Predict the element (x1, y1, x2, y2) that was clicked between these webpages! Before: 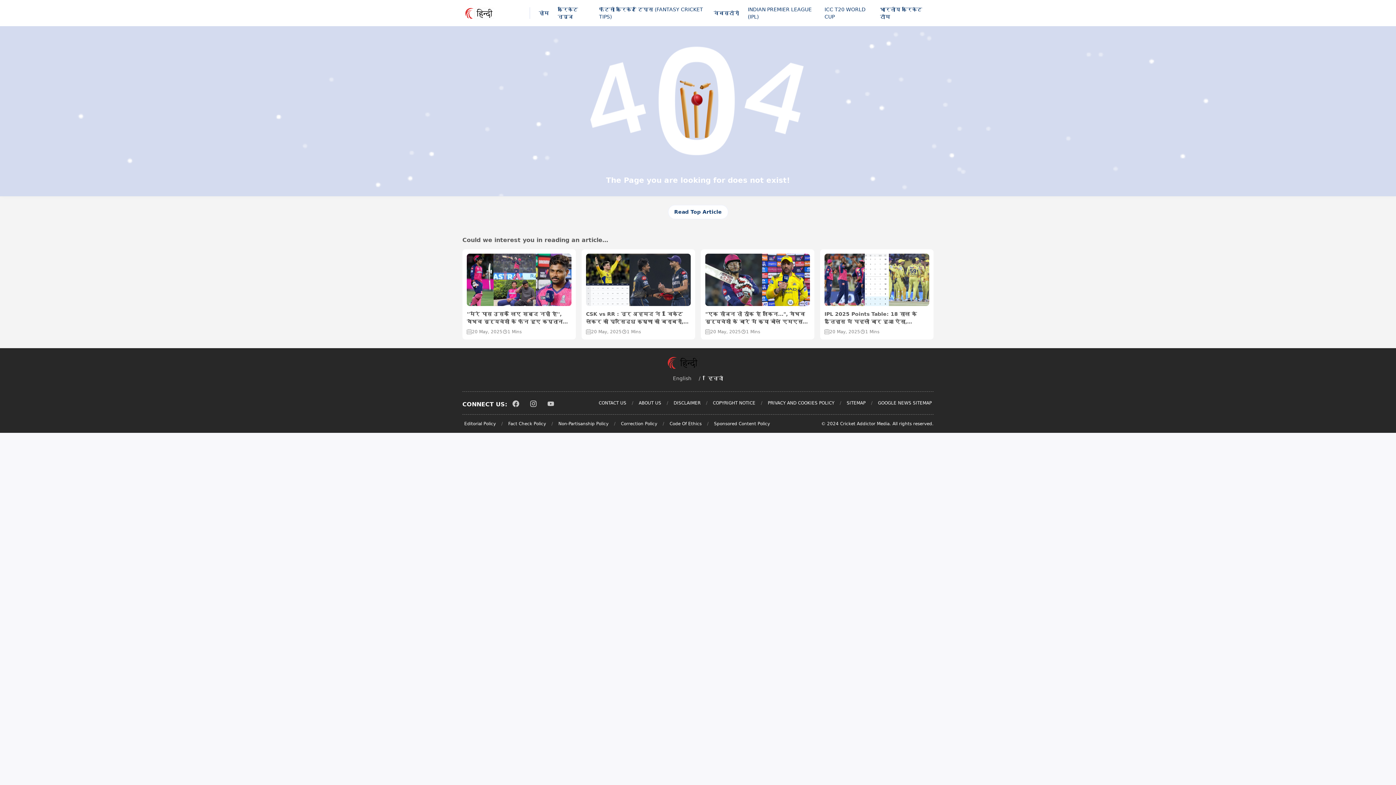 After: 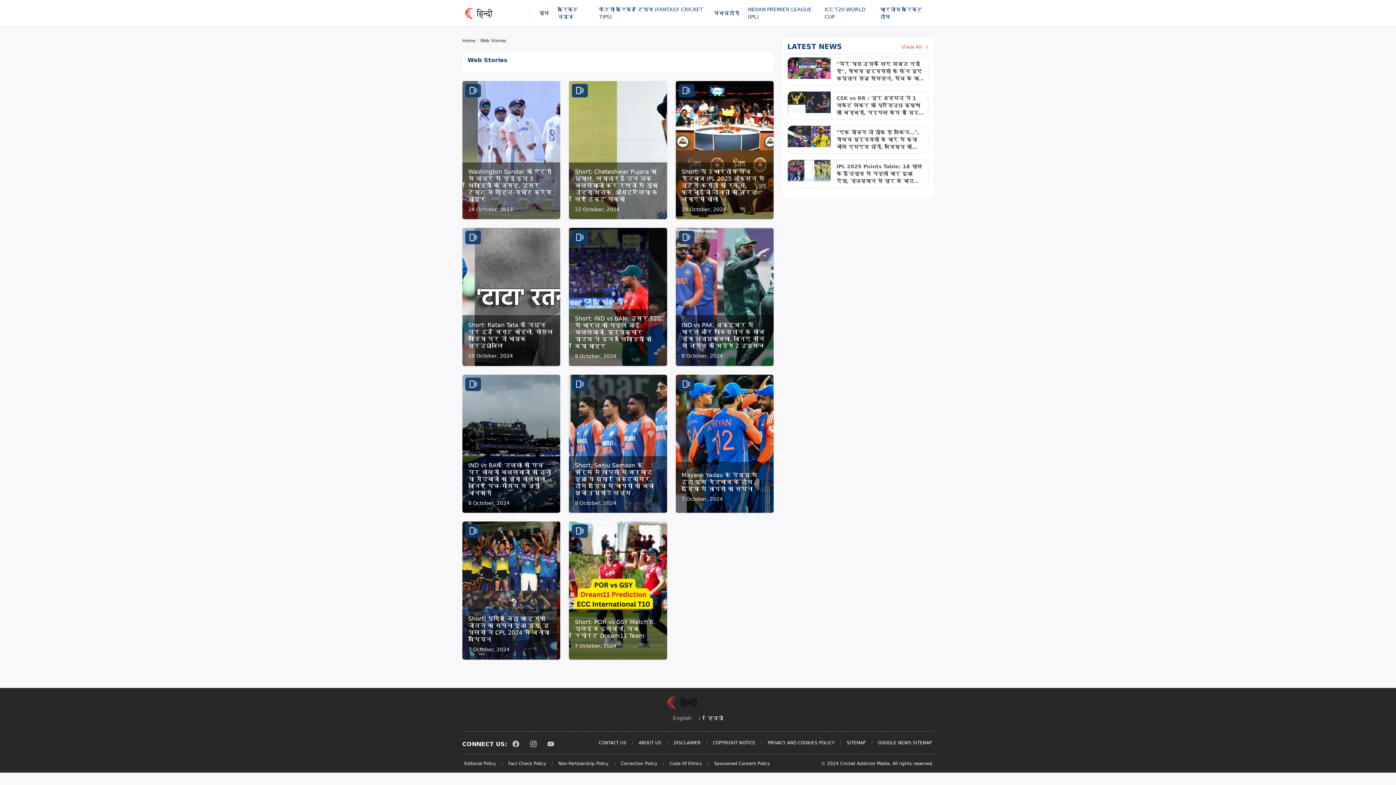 Action: label: वेबस्टोरी bbox: (710, 6, 742, 19)